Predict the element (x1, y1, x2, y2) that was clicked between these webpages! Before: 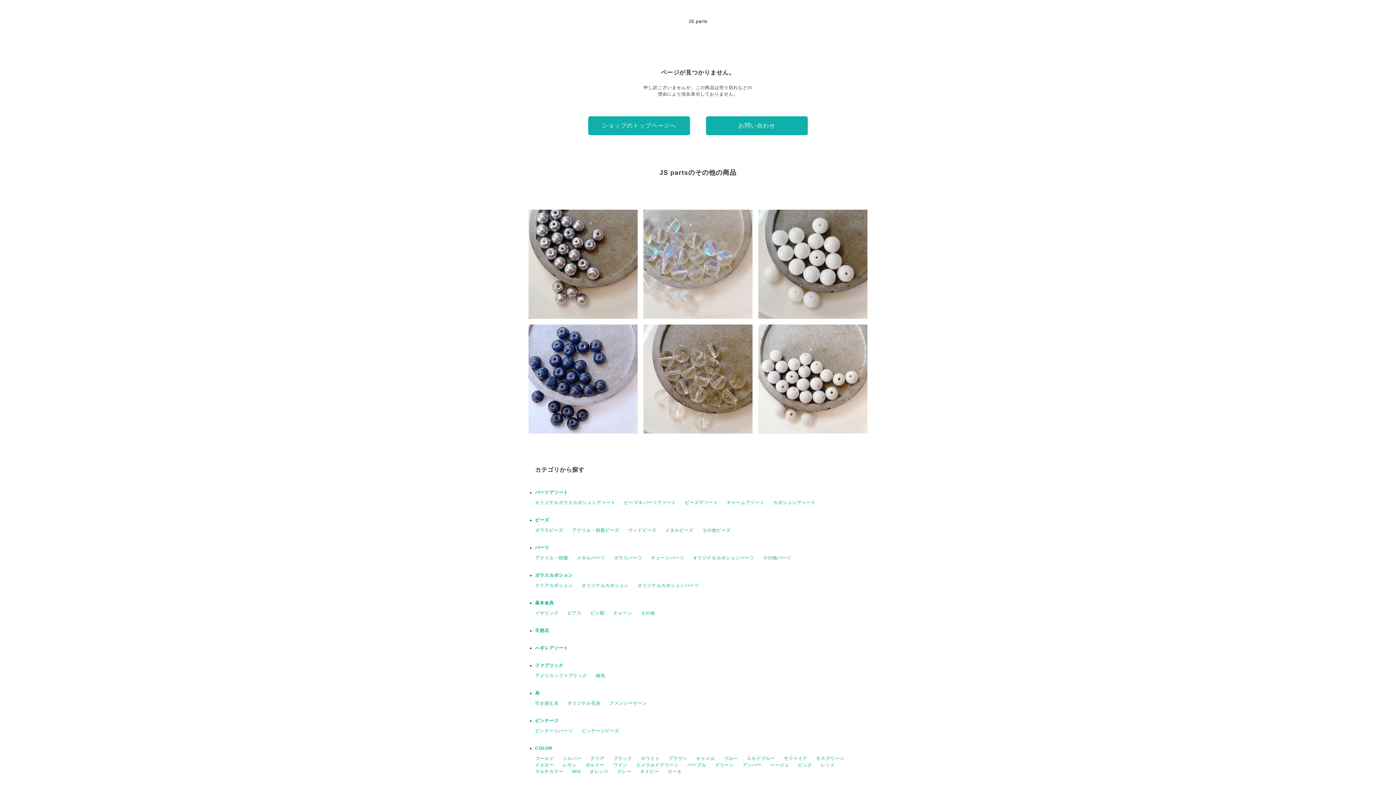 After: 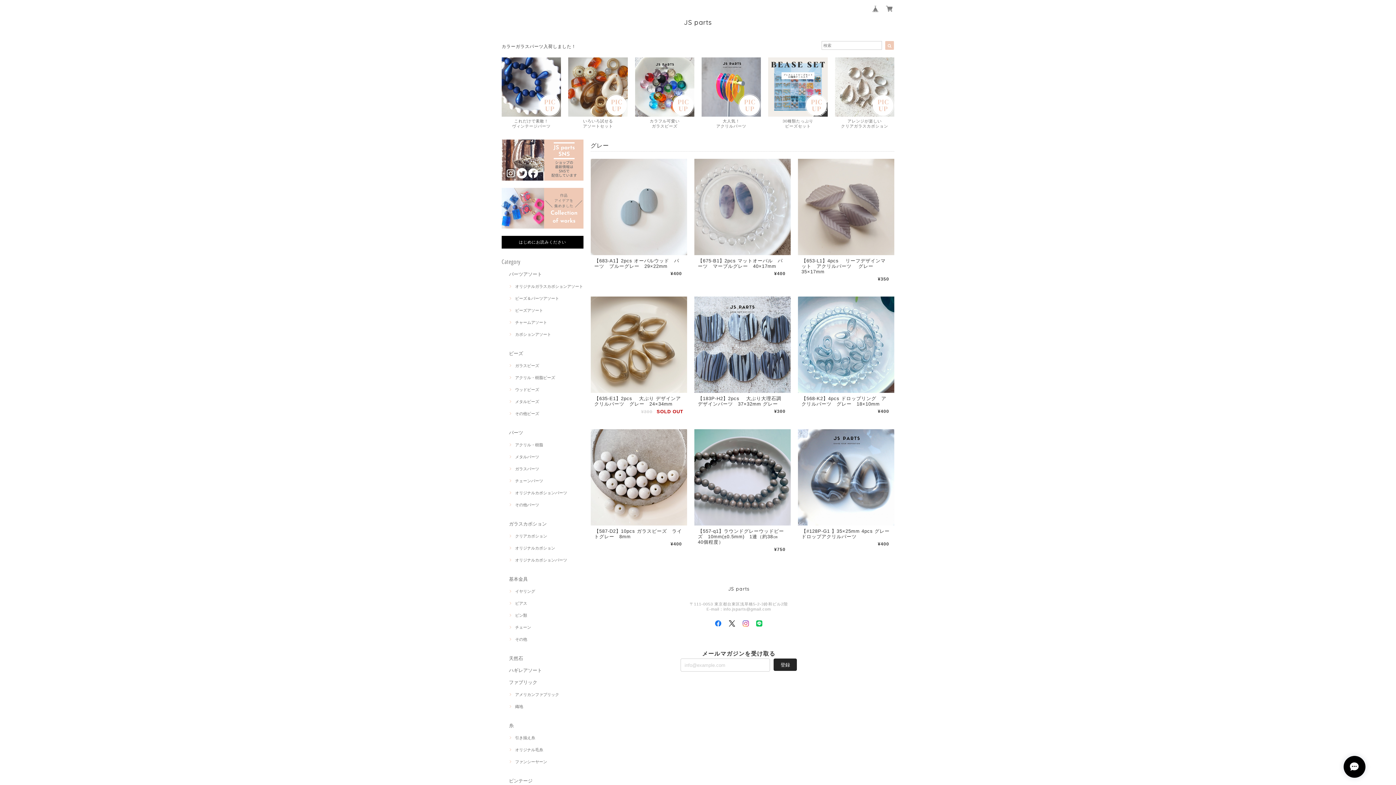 Action: bbox: (617, 769, 631, 774) label: グレー